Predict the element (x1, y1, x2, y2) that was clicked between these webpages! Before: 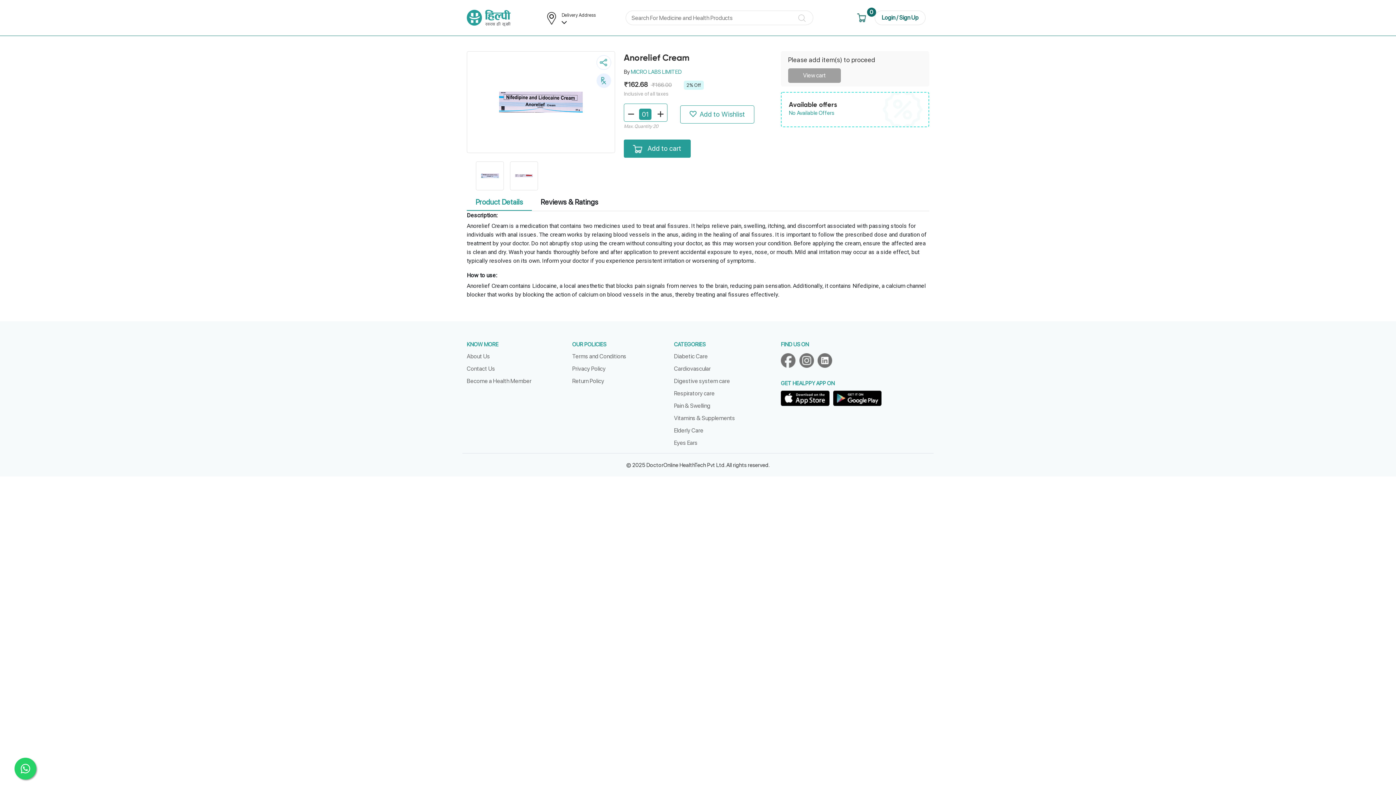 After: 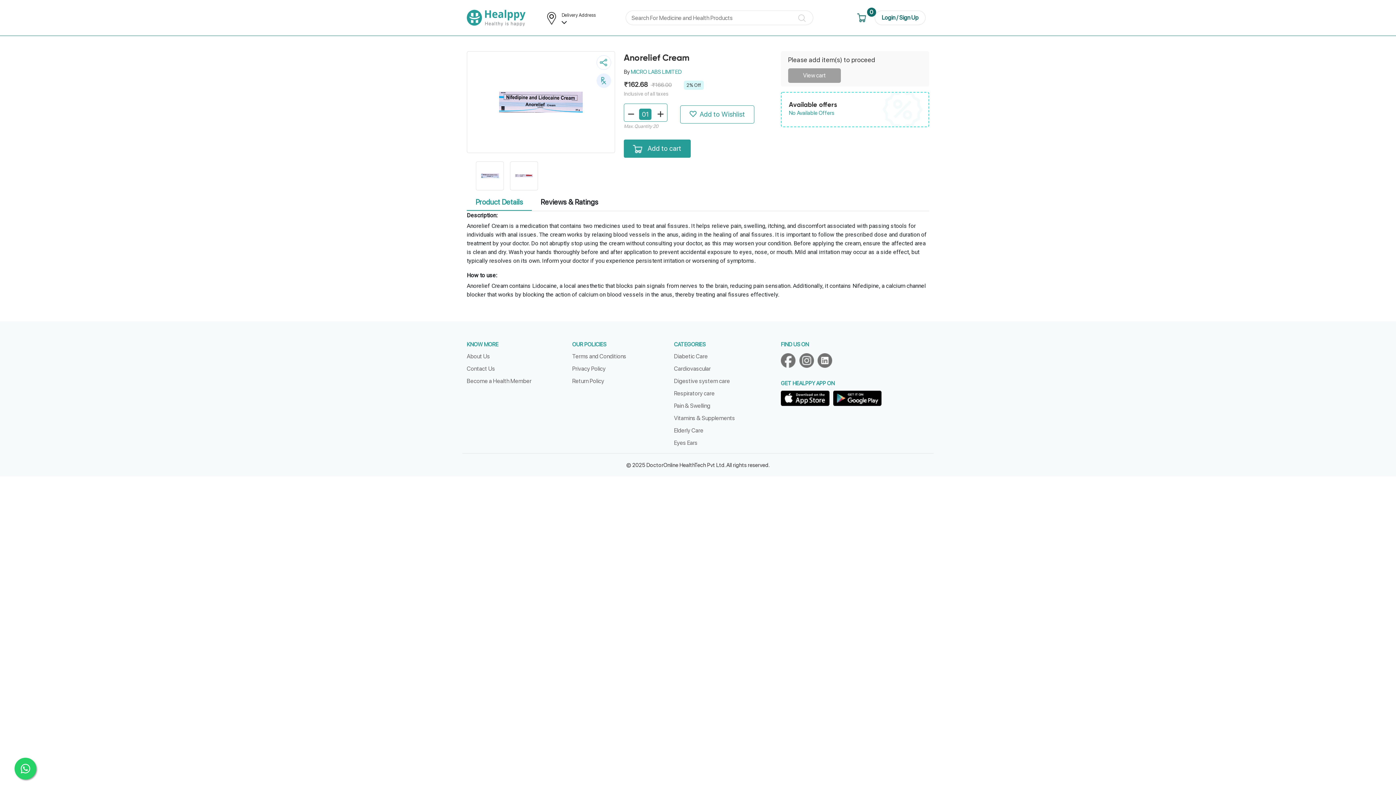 Action: bbox: (833, 390, 885, 406)